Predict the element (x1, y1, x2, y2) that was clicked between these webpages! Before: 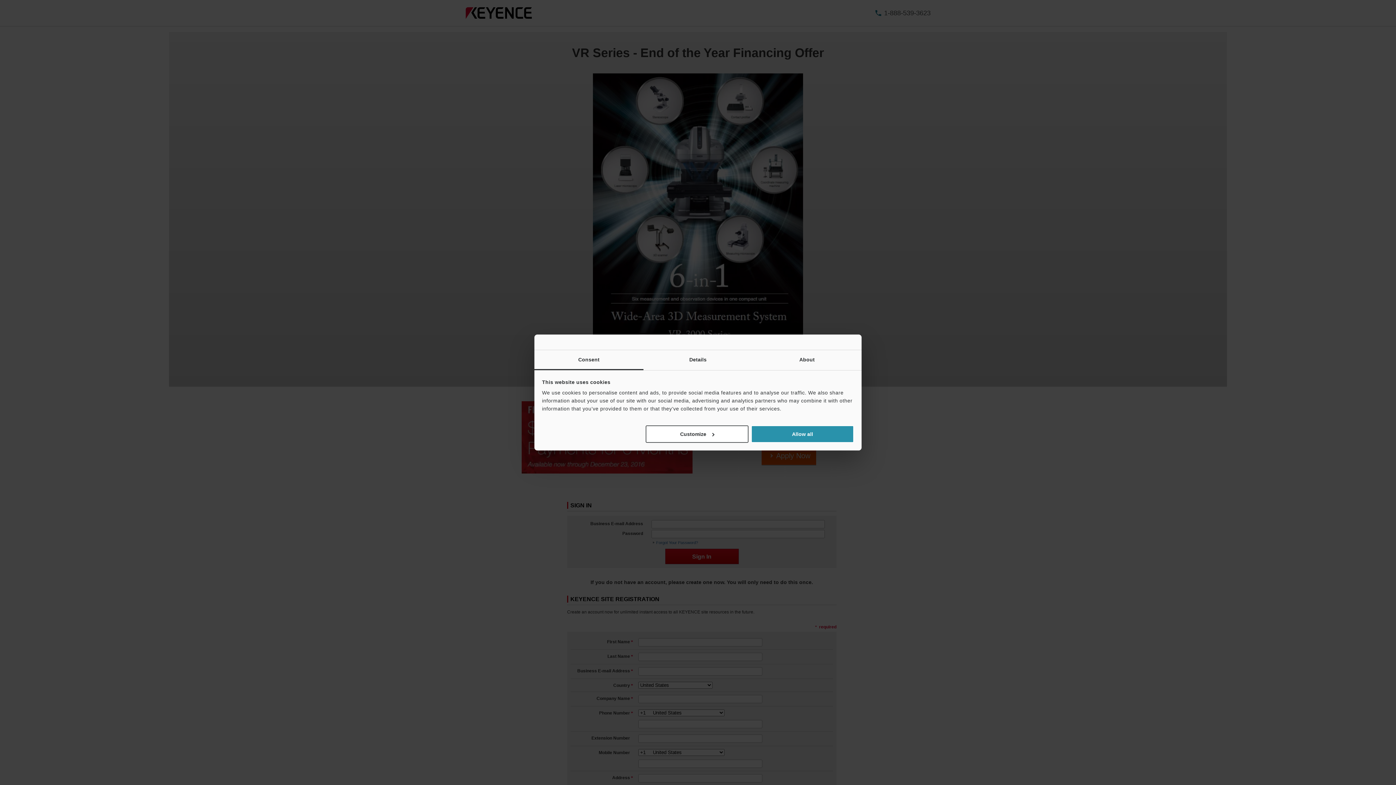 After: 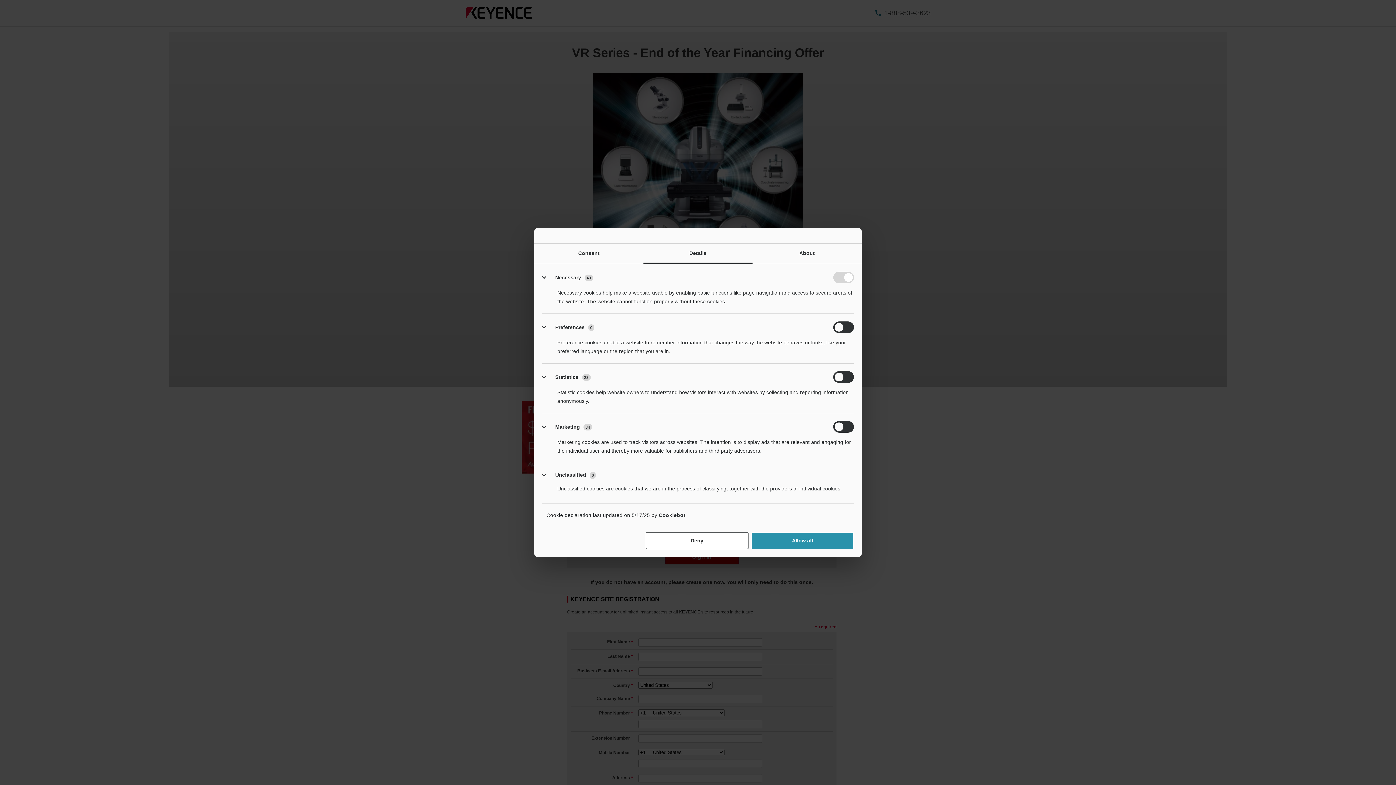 Action: label: Details bbox: (643, 350, 752, 370)